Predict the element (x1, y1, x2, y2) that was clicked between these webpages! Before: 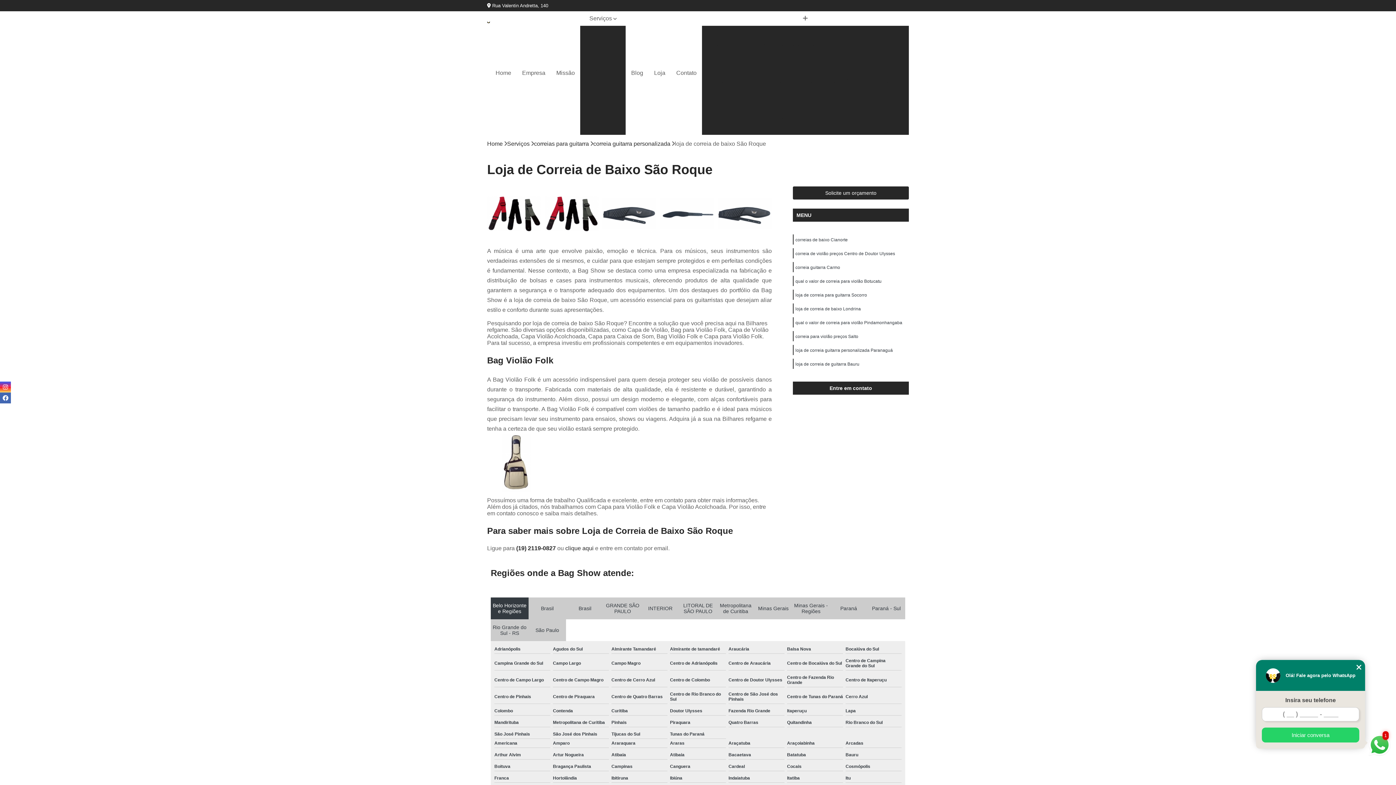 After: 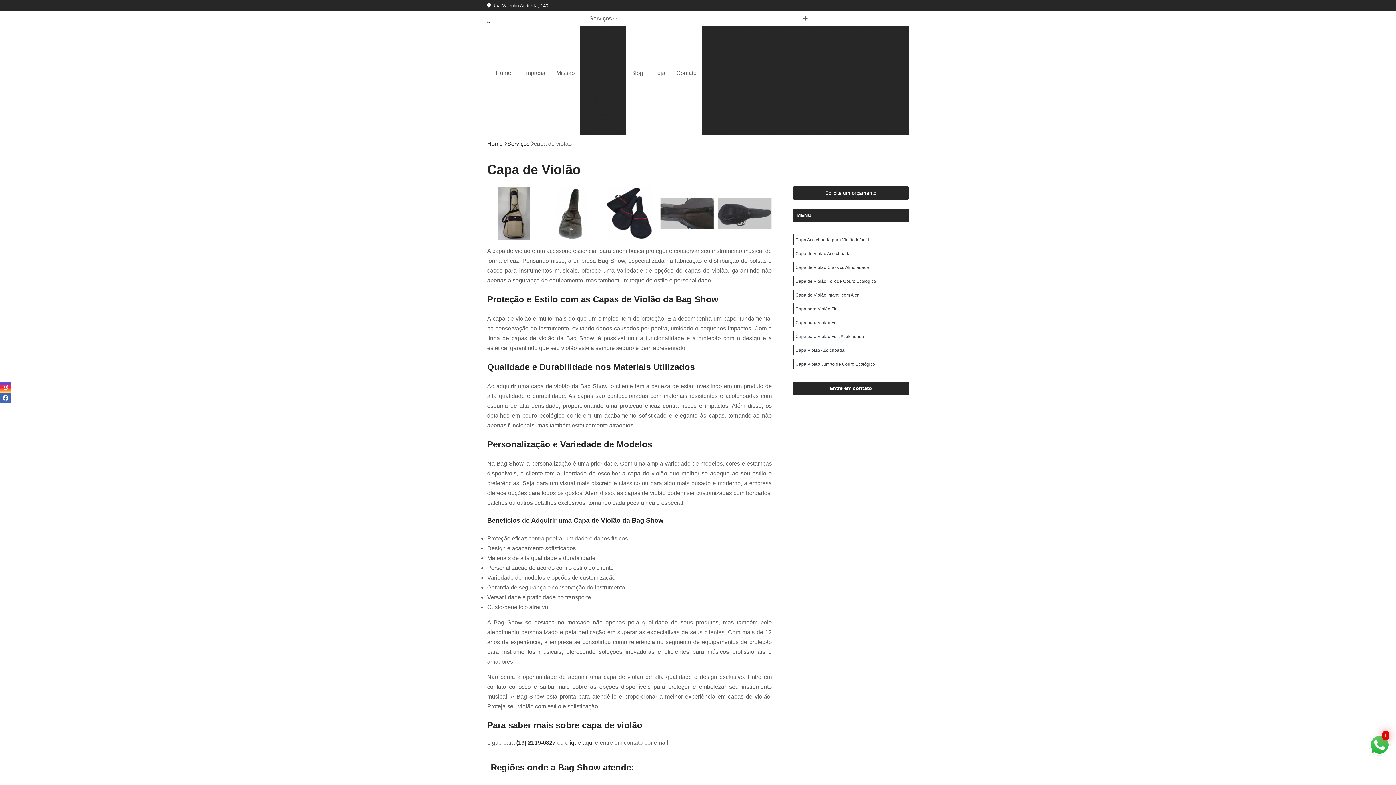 Action: bbox: (580, 44, 625, 63) label: Capa de violão